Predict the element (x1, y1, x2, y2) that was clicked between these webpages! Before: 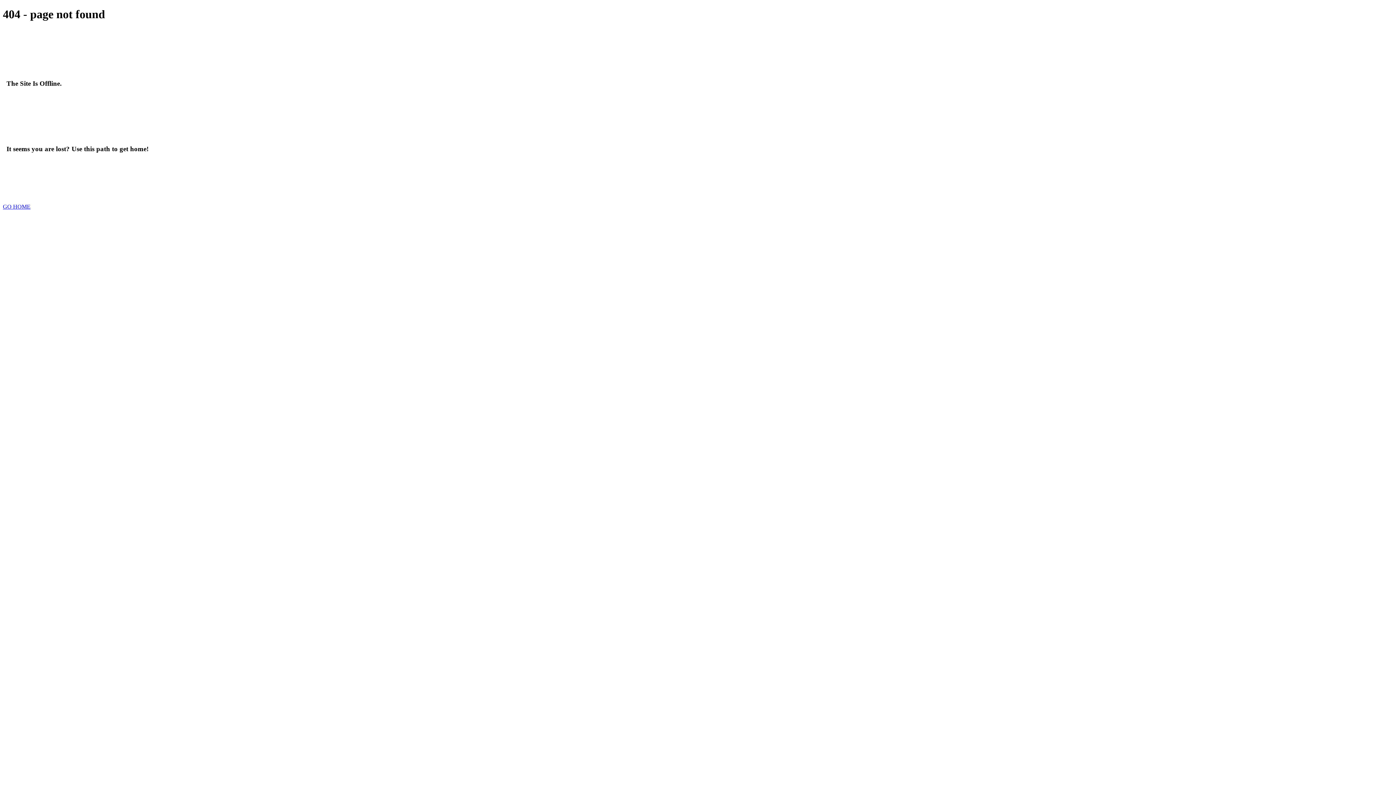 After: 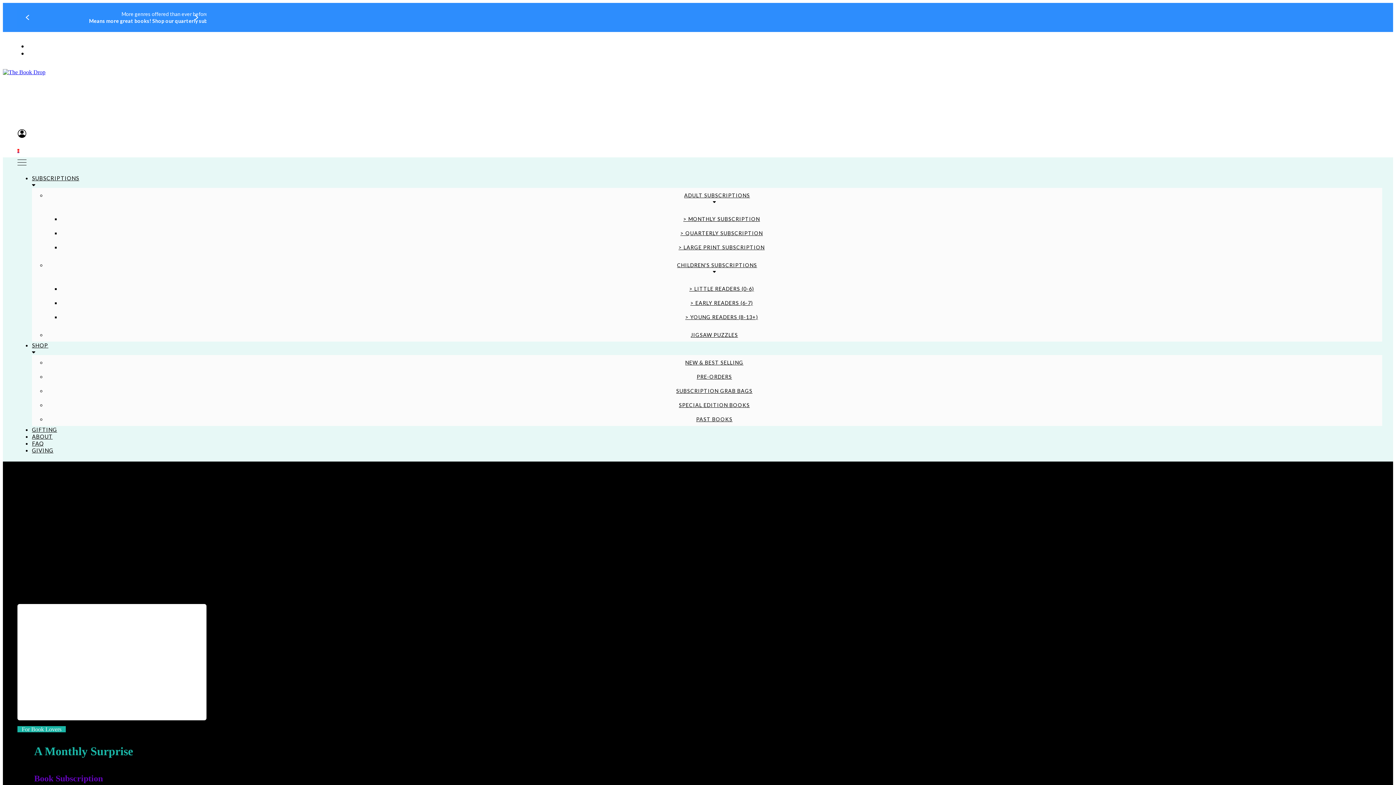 Action: label: GO HOME bbox: (2, 203, 30, 209)